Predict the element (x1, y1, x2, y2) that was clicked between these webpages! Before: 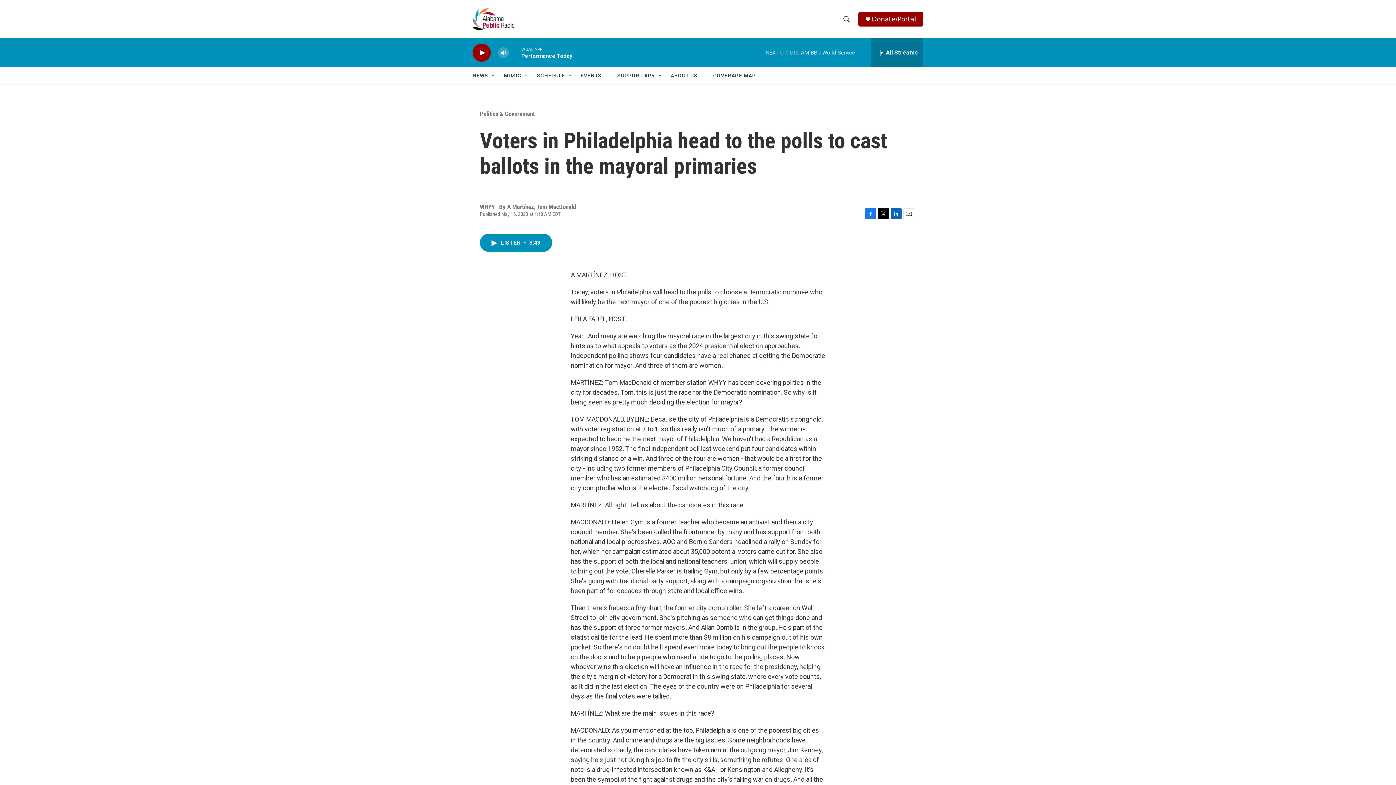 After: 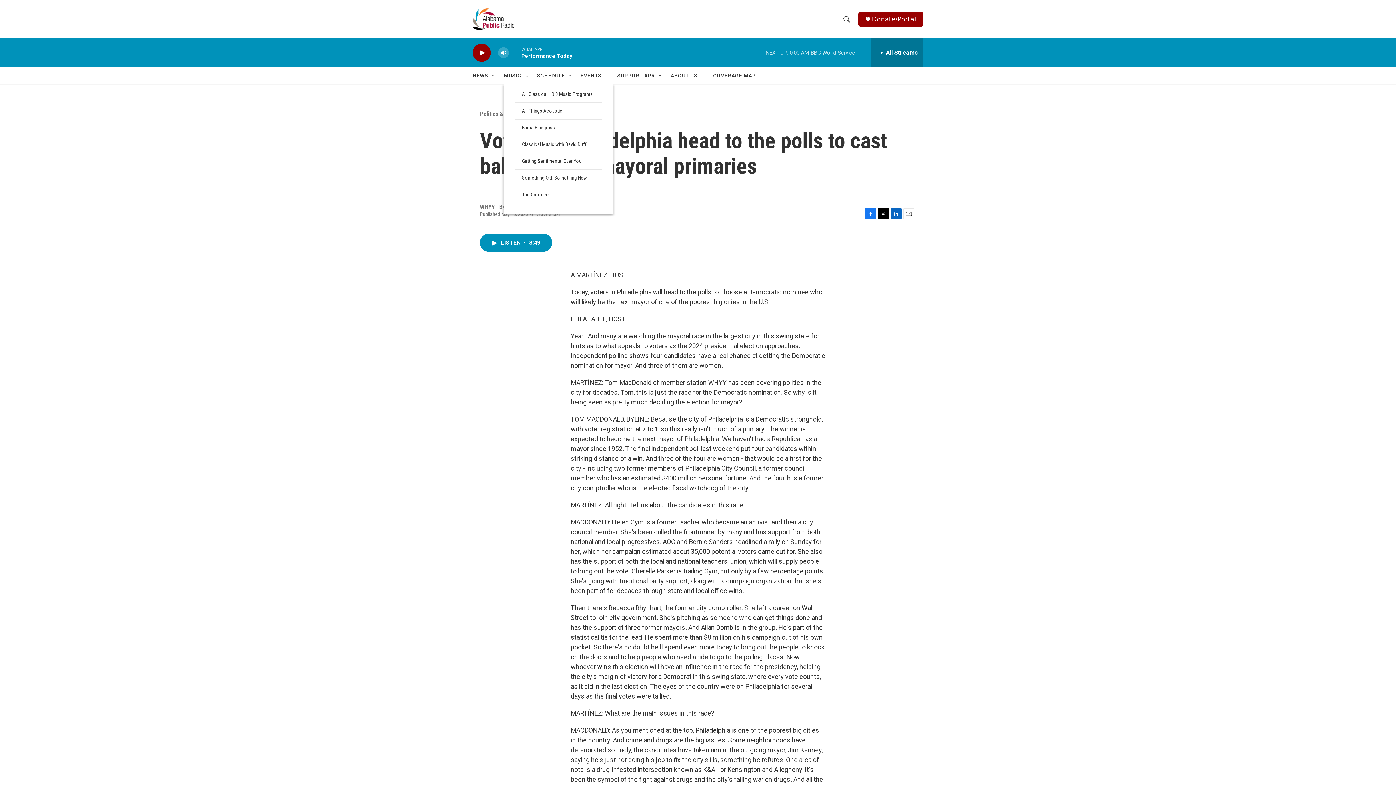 Action: label: Open Sub Navigation bbox: (524, 72, 529, 78)